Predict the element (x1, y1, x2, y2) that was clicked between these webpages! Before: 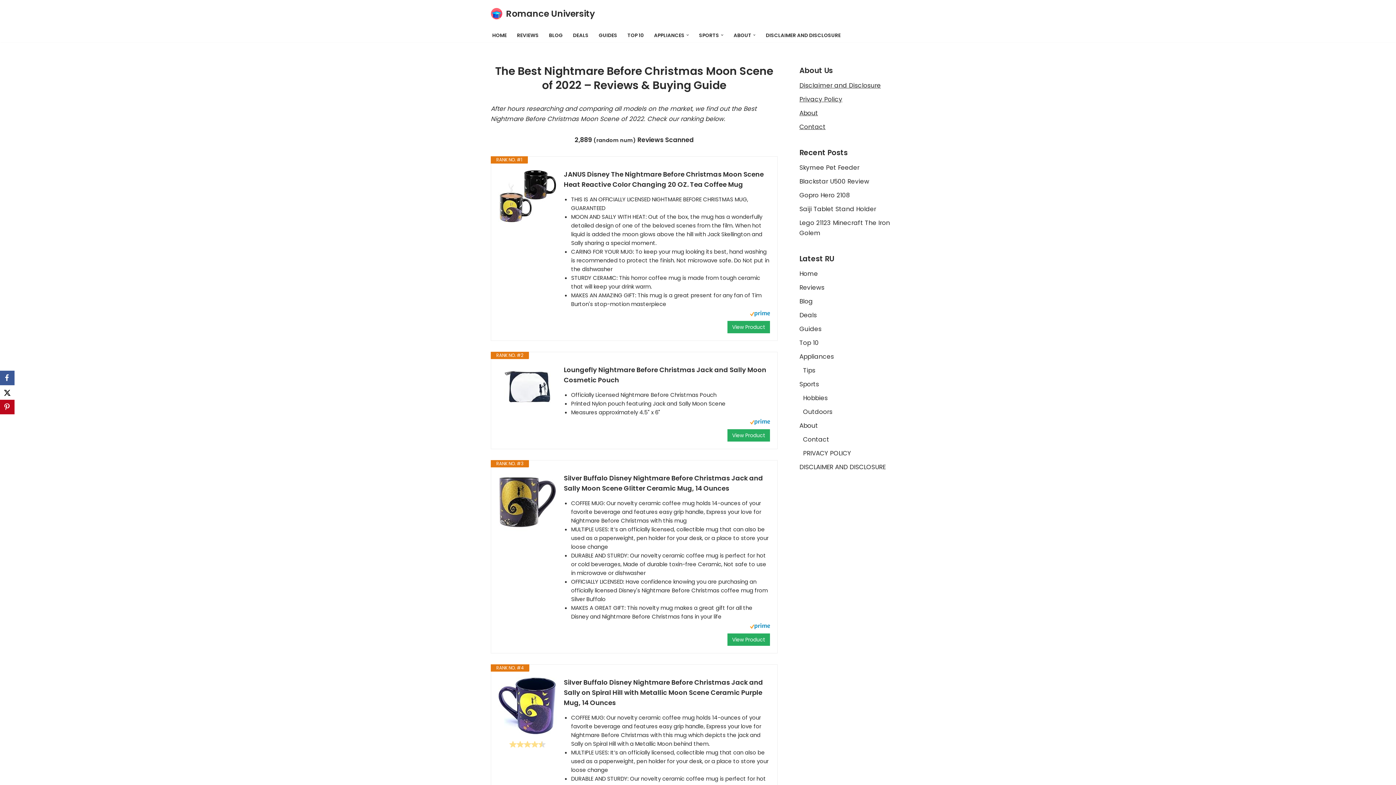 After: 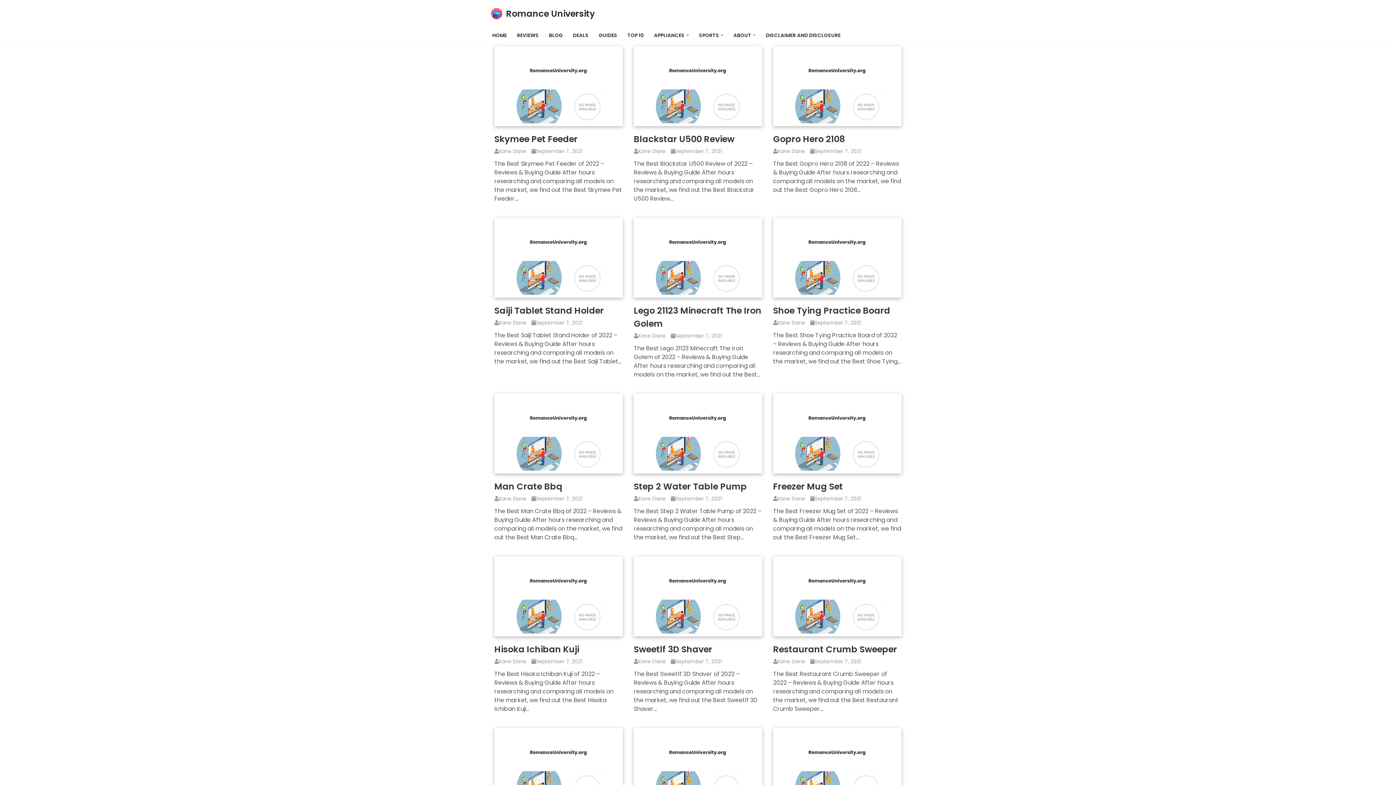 Action: label: TOP 10 bbox: (627, 30, 644, 39)